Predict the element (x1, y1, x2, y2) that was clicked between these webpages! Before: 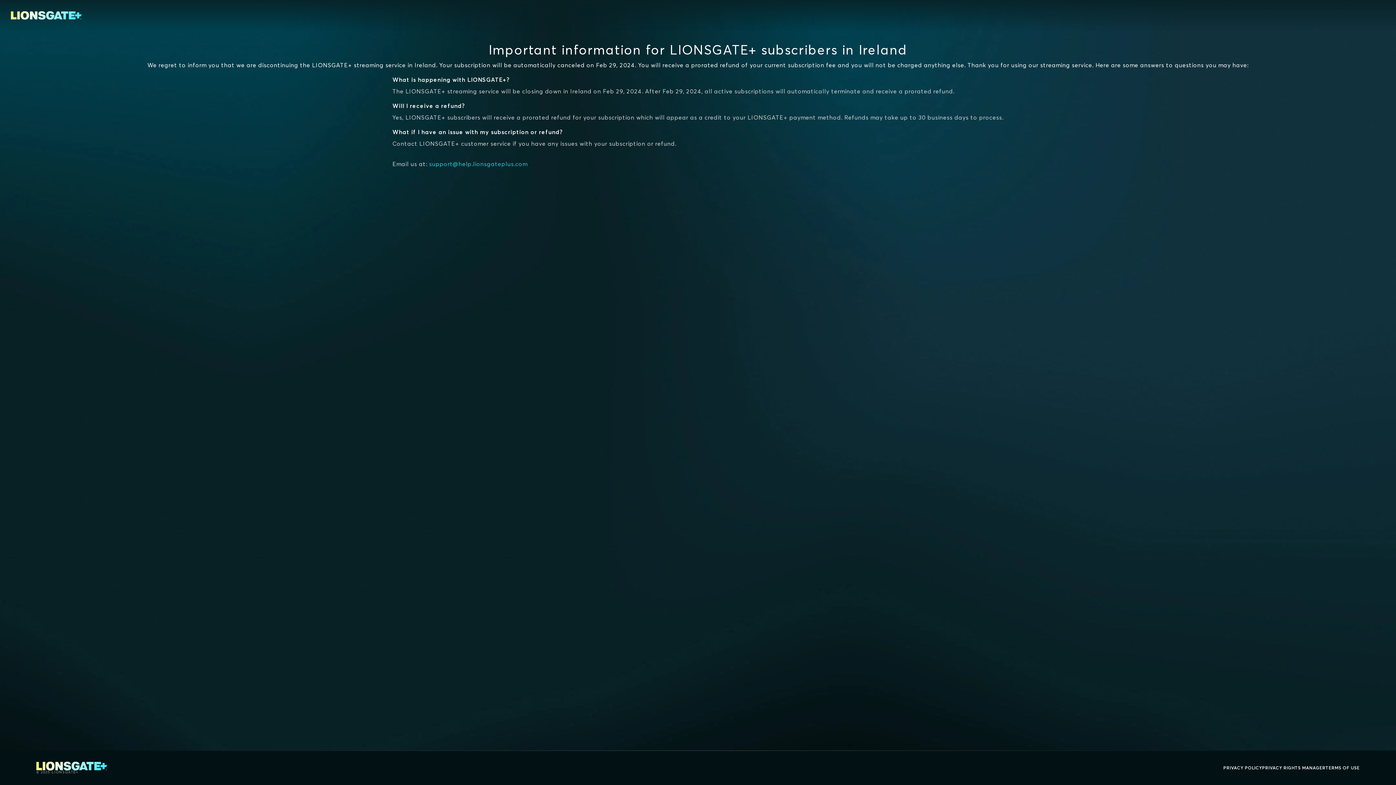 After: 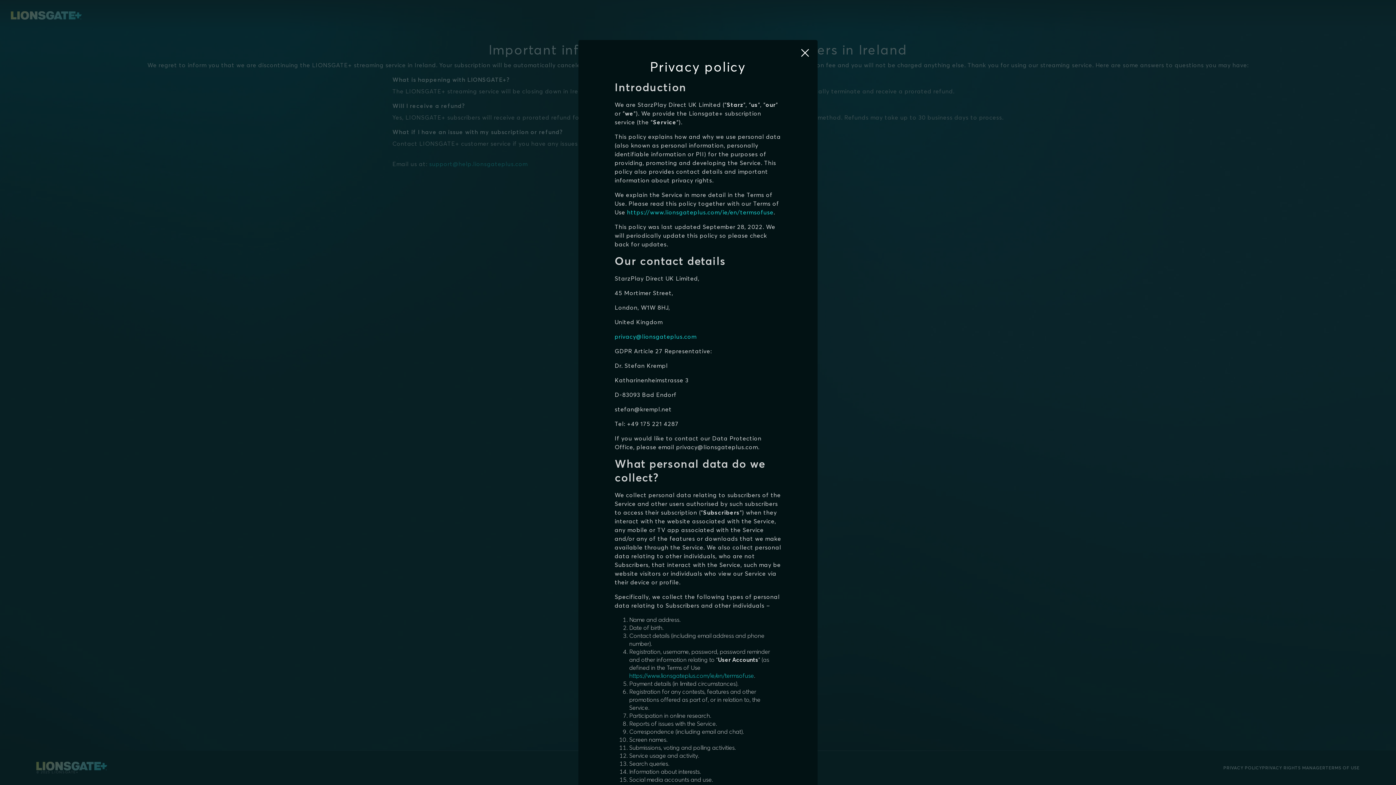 Action: label: PRIVACY POLICY bbox: (1223, 764, 1262, 772)